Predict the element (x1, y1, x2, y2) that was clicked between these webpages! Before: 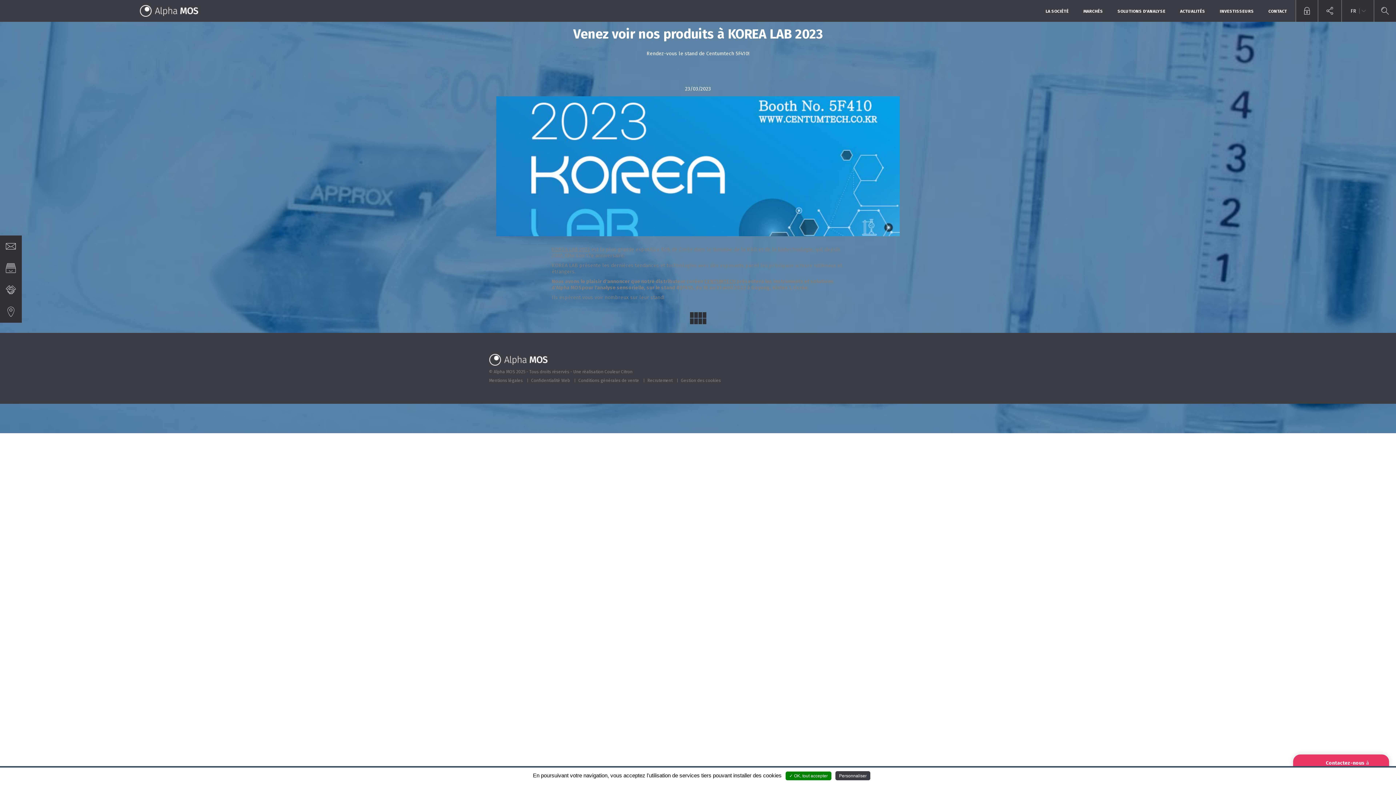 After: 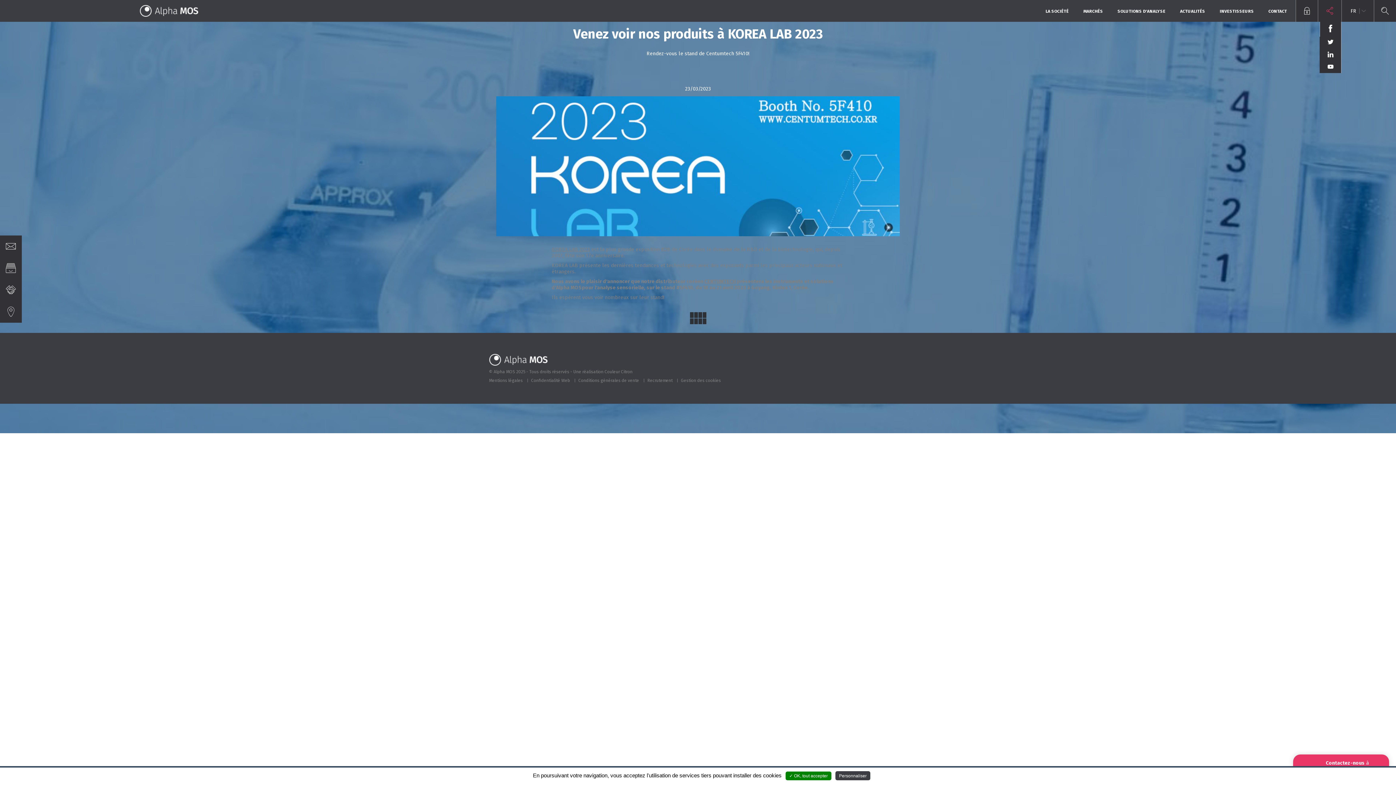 Action: bbox: (1320, 0, 1341, 21)